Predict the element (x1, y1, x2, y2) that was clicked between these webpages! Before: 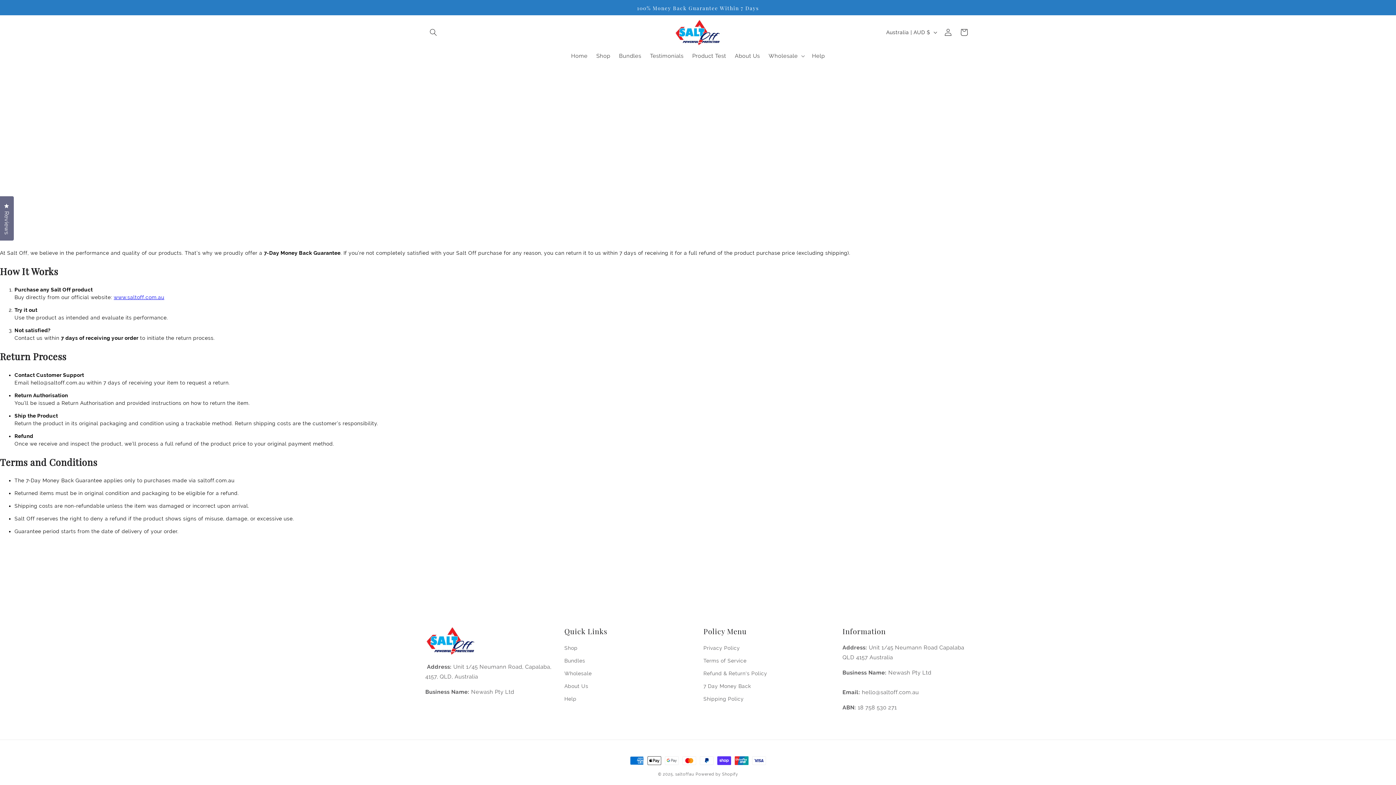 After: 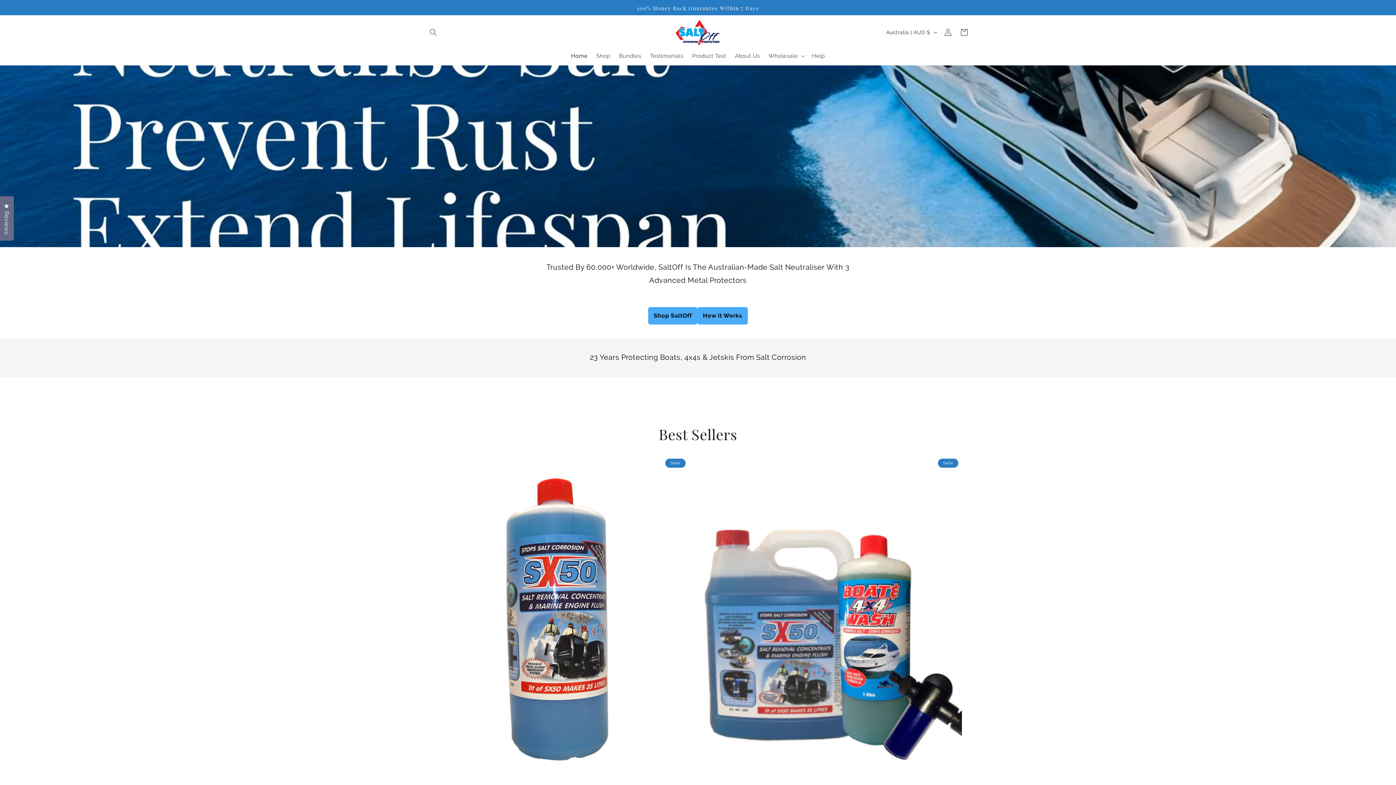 Action: label: saltoffau bbox: (675, 772, 694, 777)